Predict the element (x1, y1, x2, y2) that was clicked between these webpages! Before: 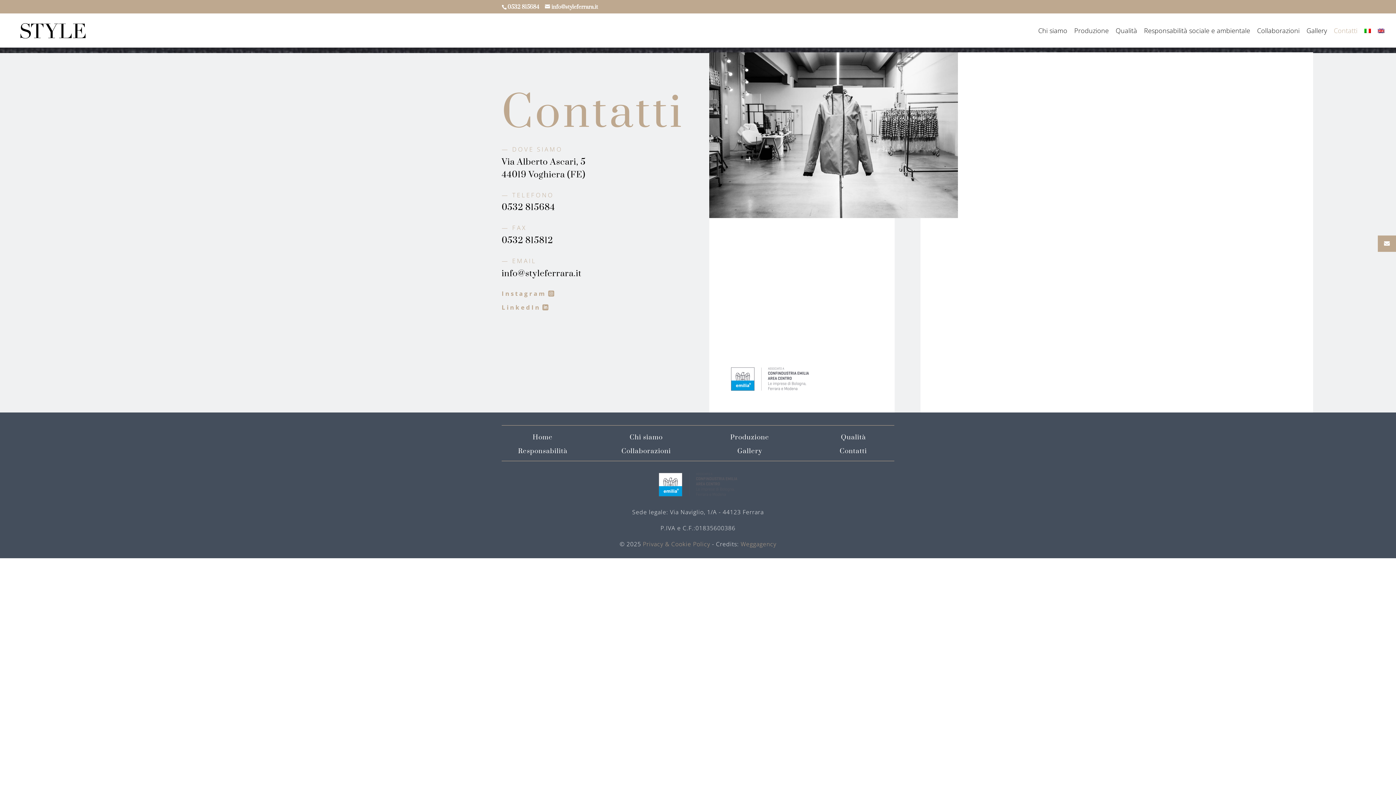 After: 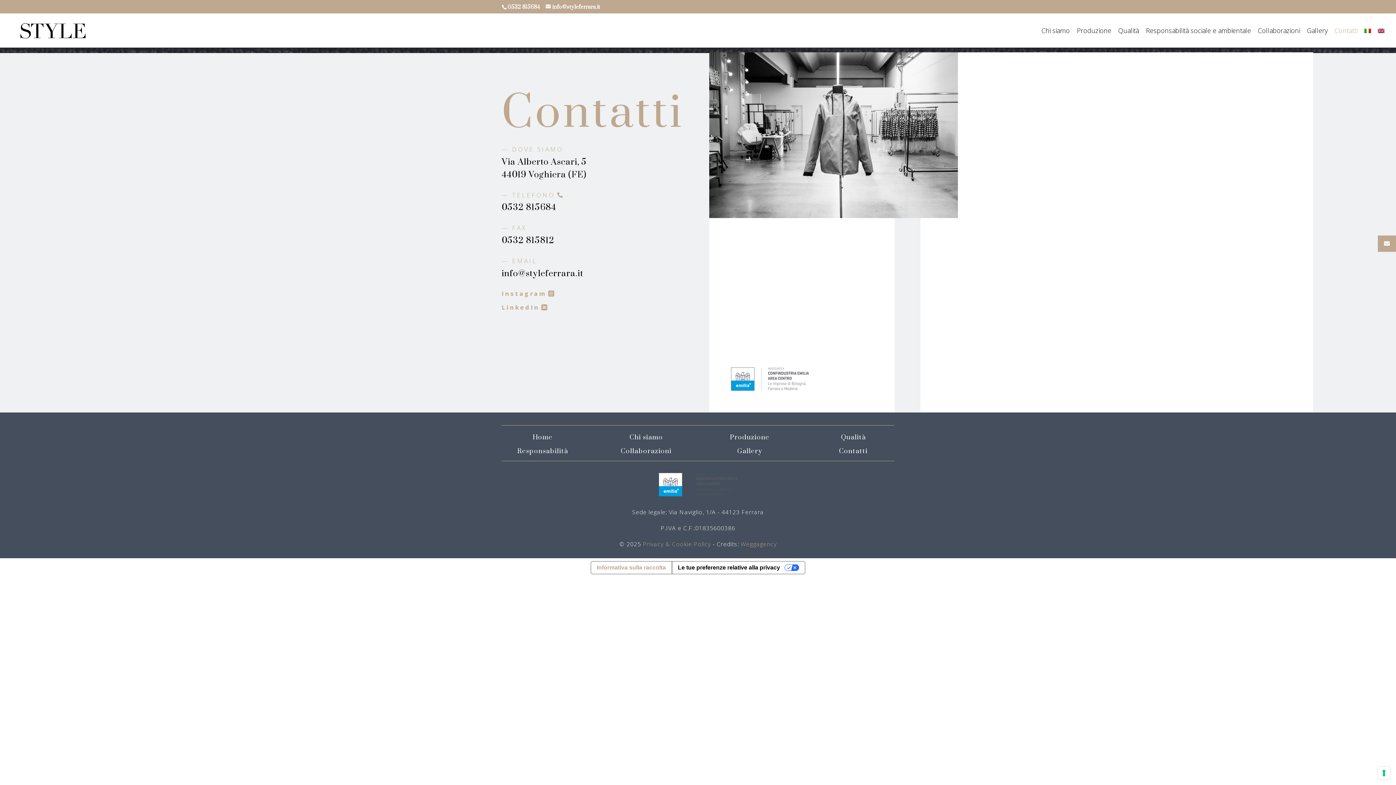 Action: bbox: (501, 188, 560, 201) label: — TELEFONO